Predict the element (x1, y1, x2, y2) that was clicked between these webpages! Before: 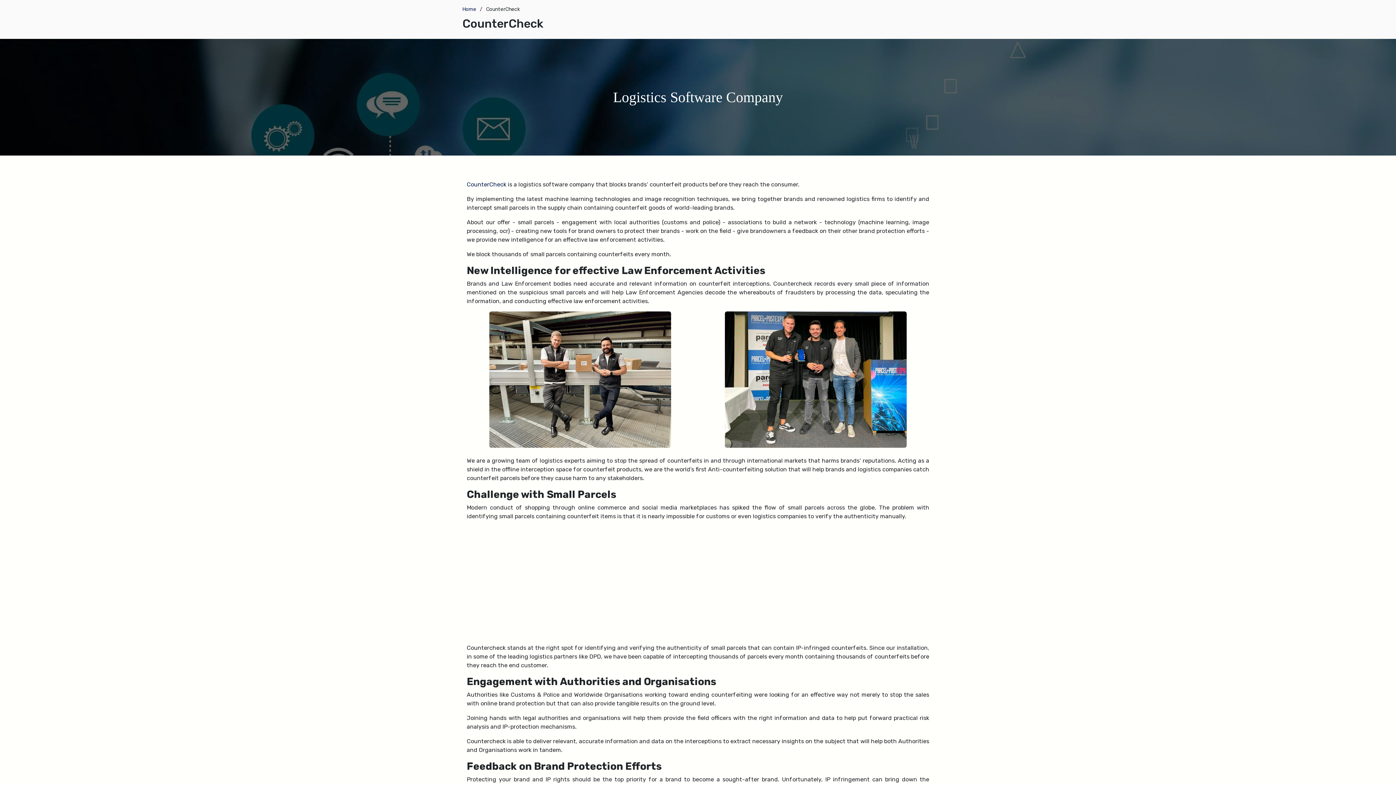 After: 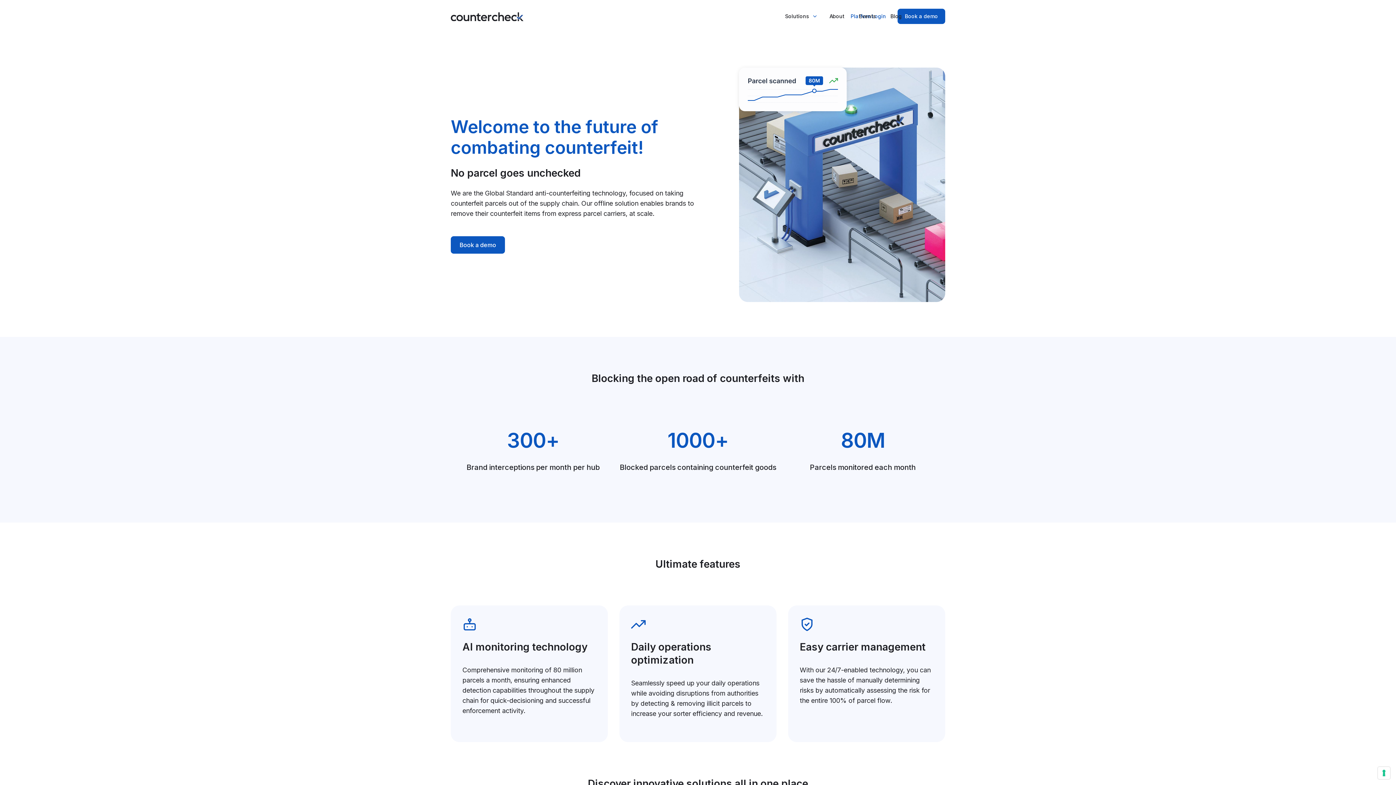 Action: bbox: (466, 184, 506, 191) label: CounterCheck